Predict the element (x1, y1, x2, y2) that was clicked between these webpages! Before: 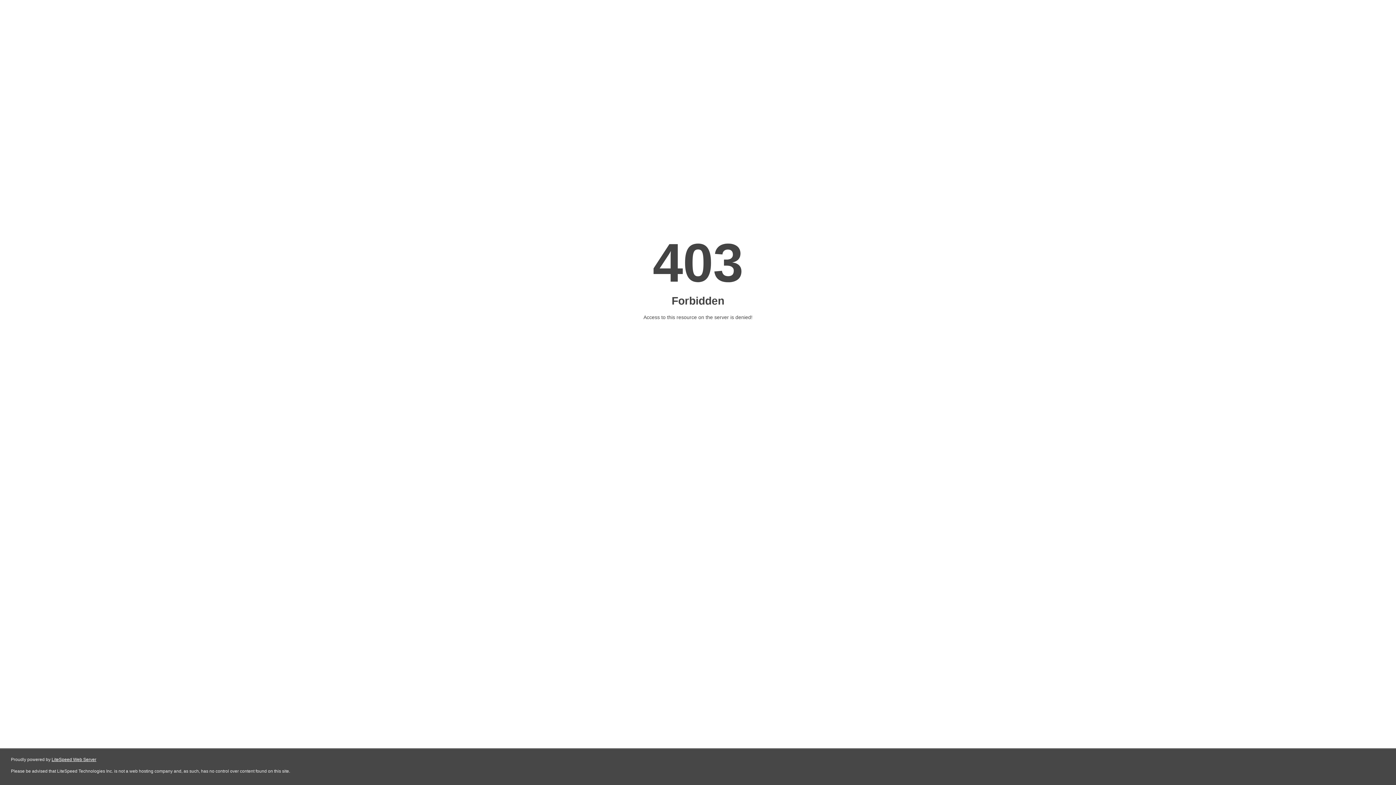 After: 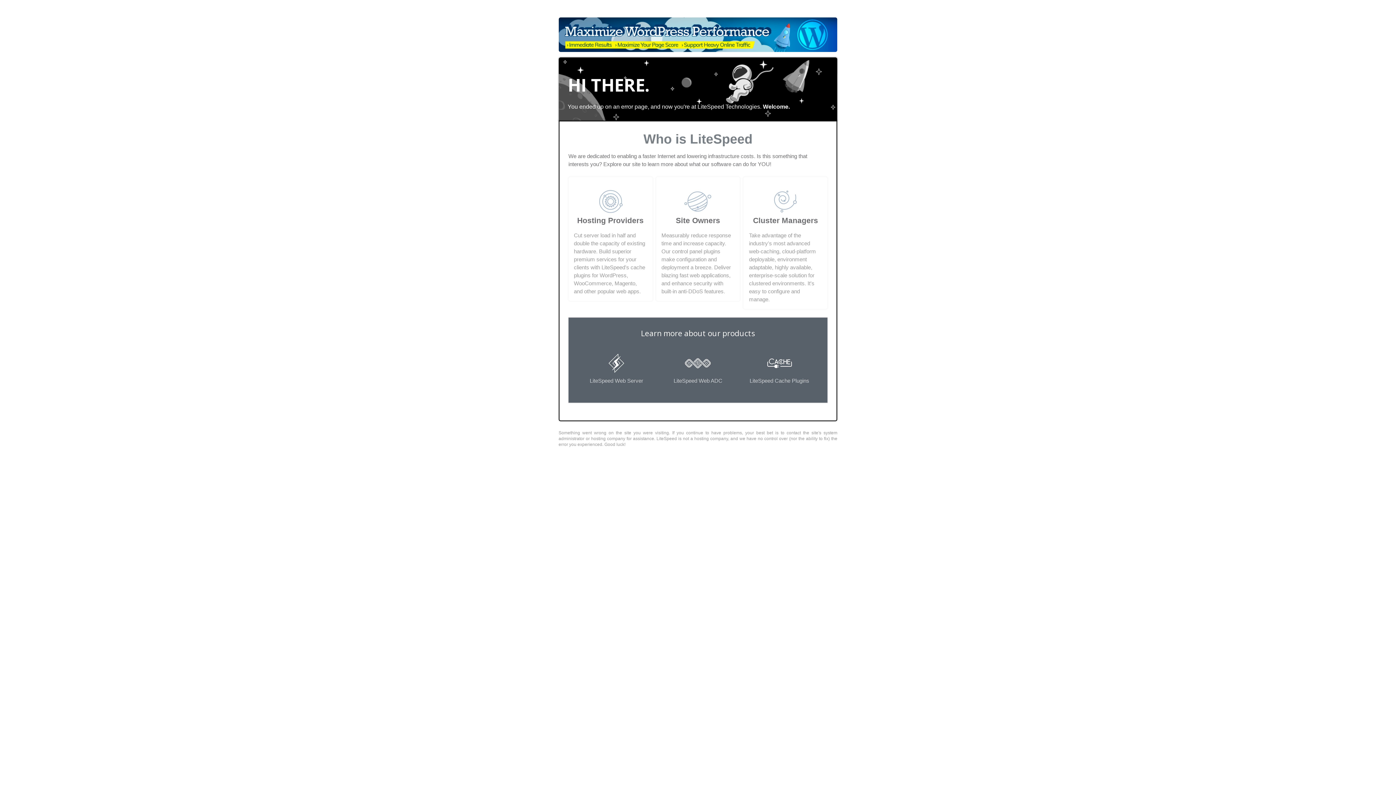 Action: label: LiteSpeed Web Server bbox: (51, 757, 96, 762)